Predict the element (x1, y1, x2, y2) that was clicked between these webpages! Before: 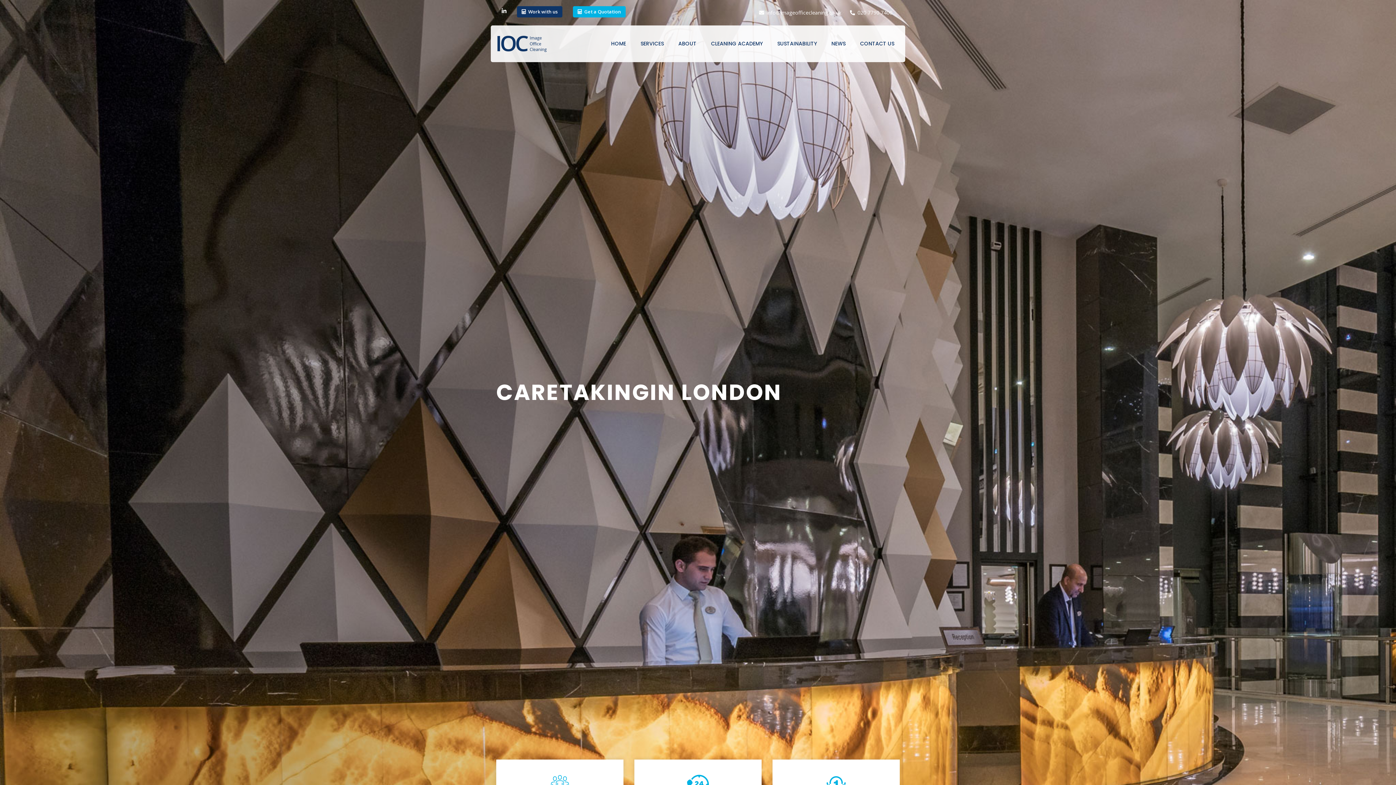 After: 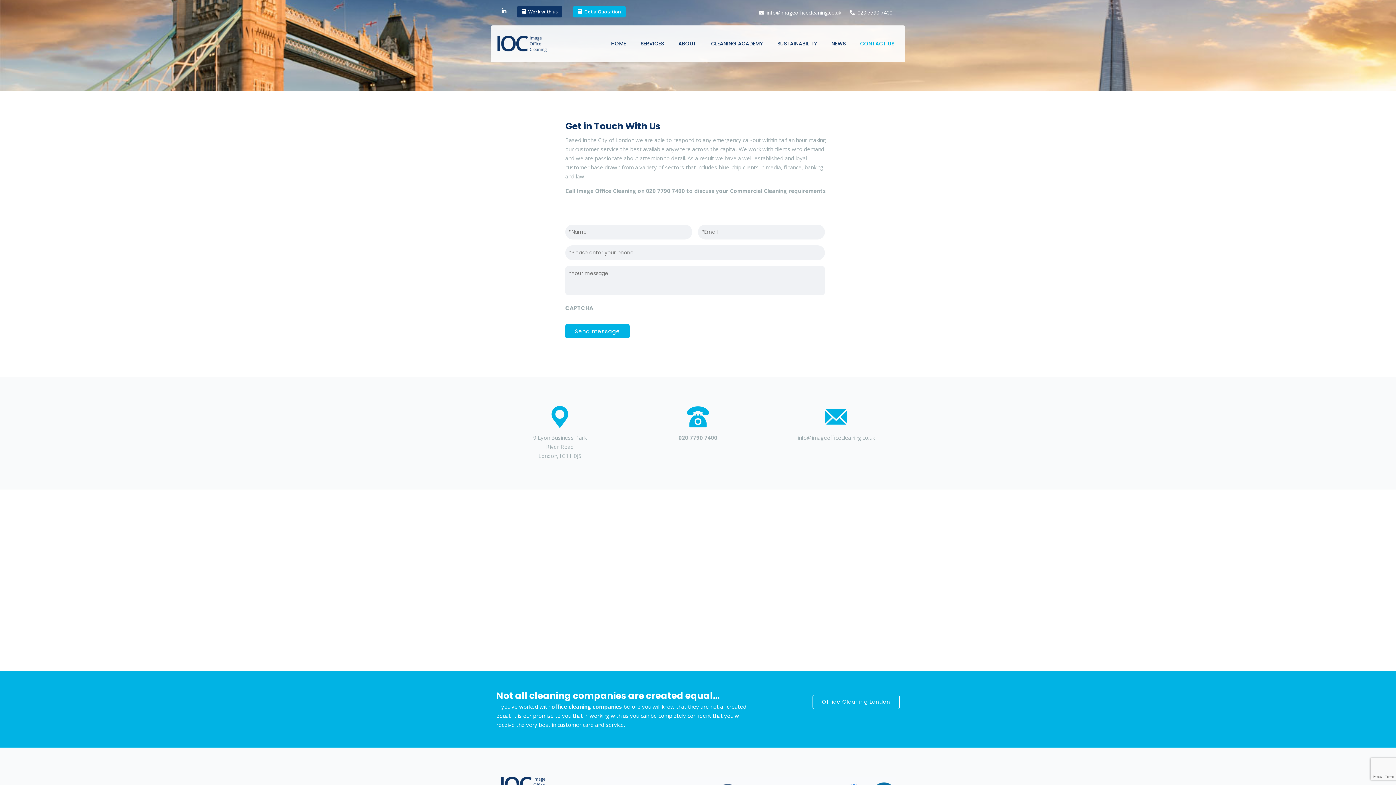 Action: bbox: (854, 30, 900, 56) label: CONTACT US